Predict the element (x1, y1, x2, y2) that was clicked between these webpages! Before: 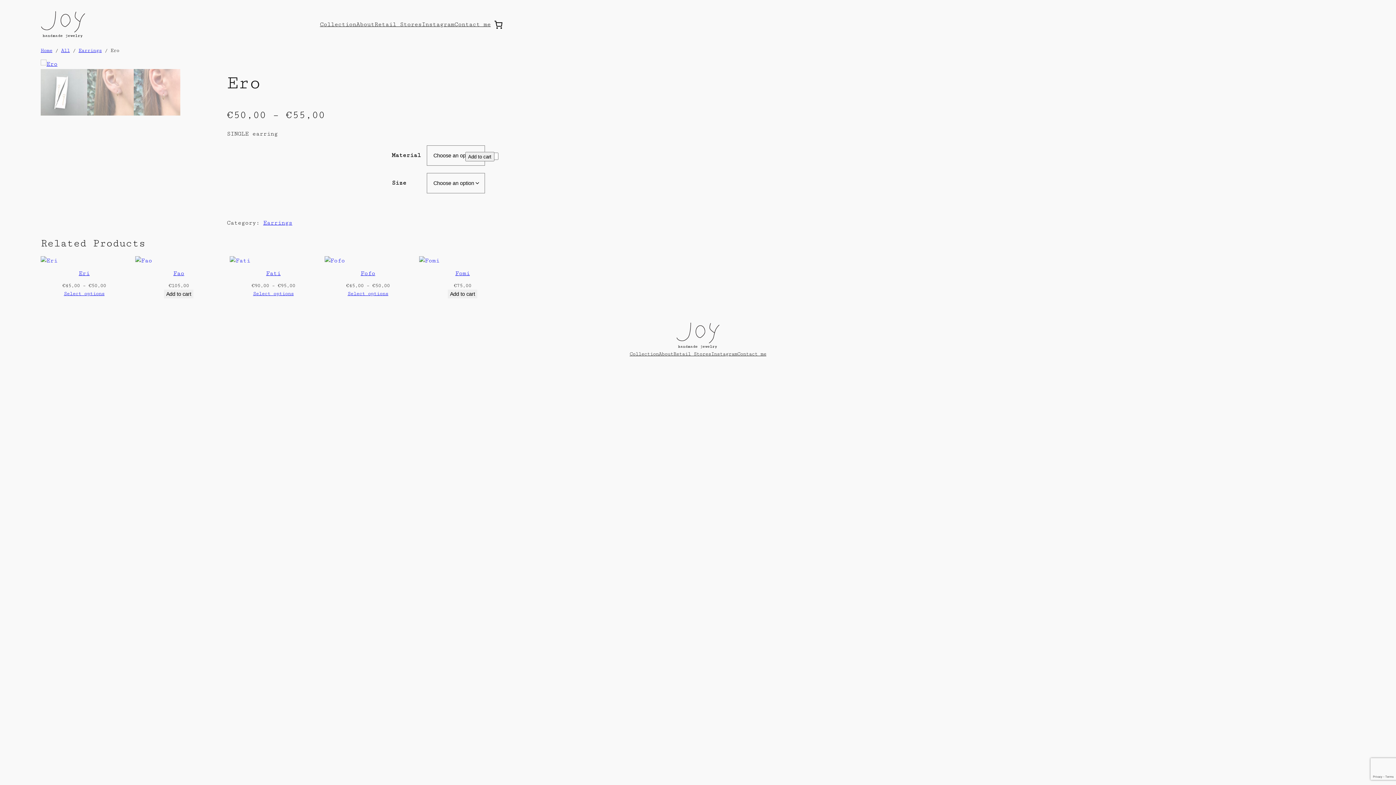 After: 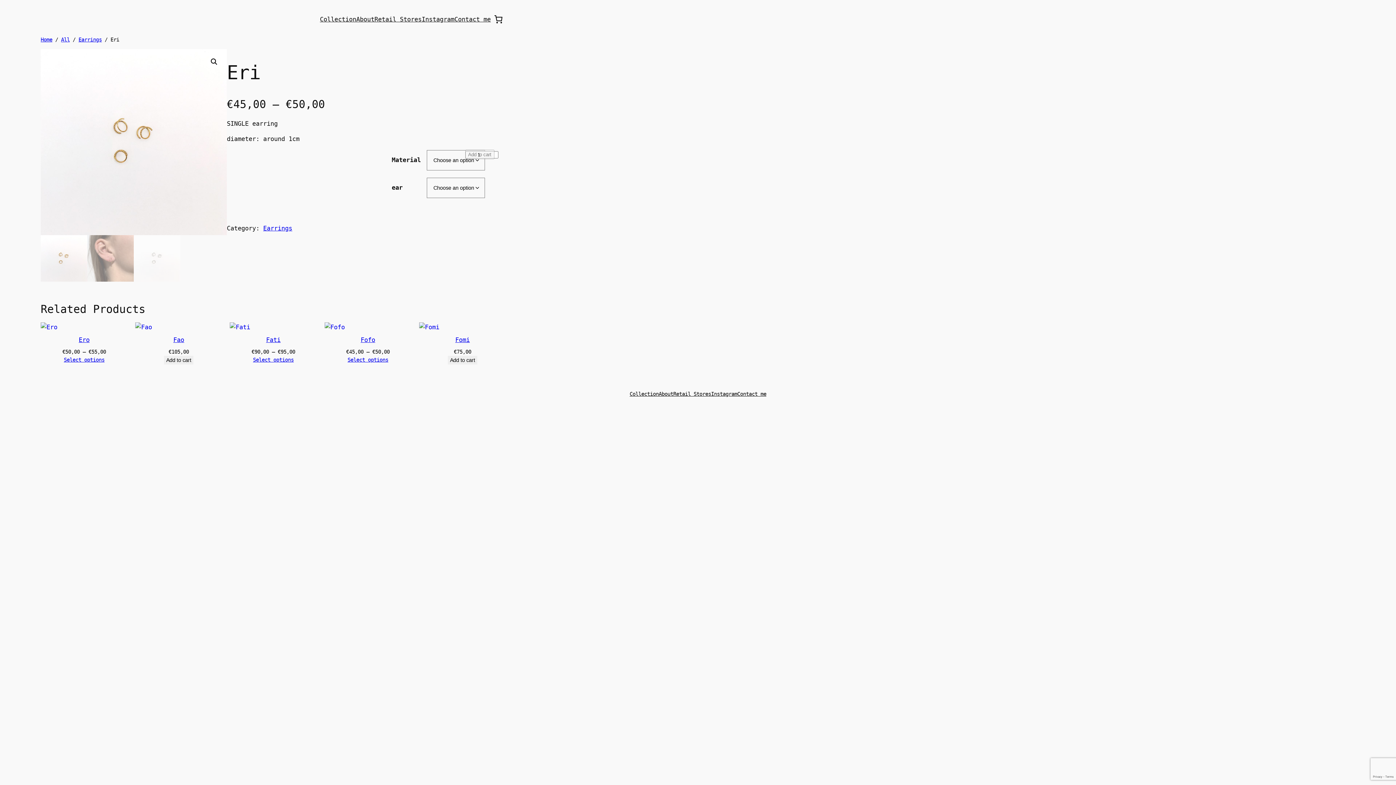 Action: bbox: (40, 256, 127, 265)